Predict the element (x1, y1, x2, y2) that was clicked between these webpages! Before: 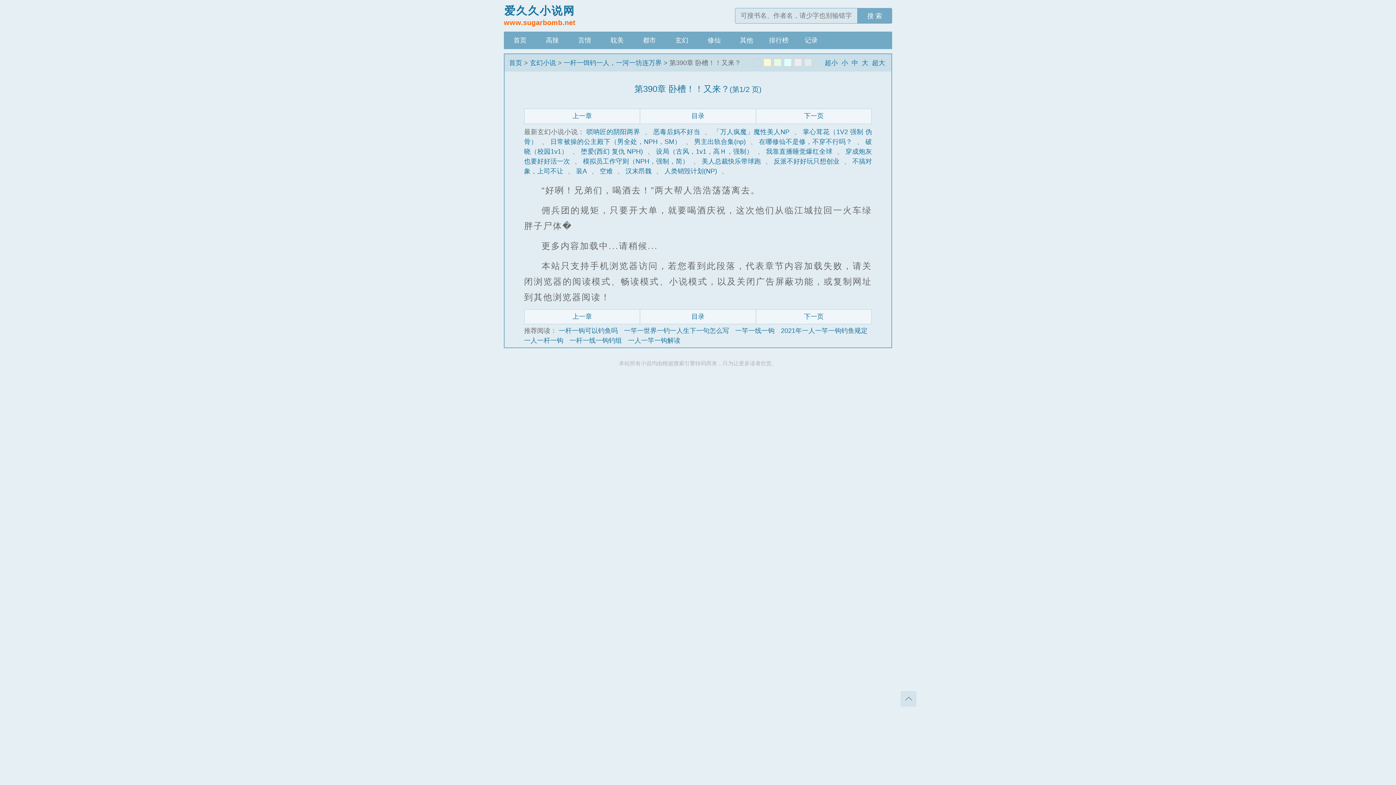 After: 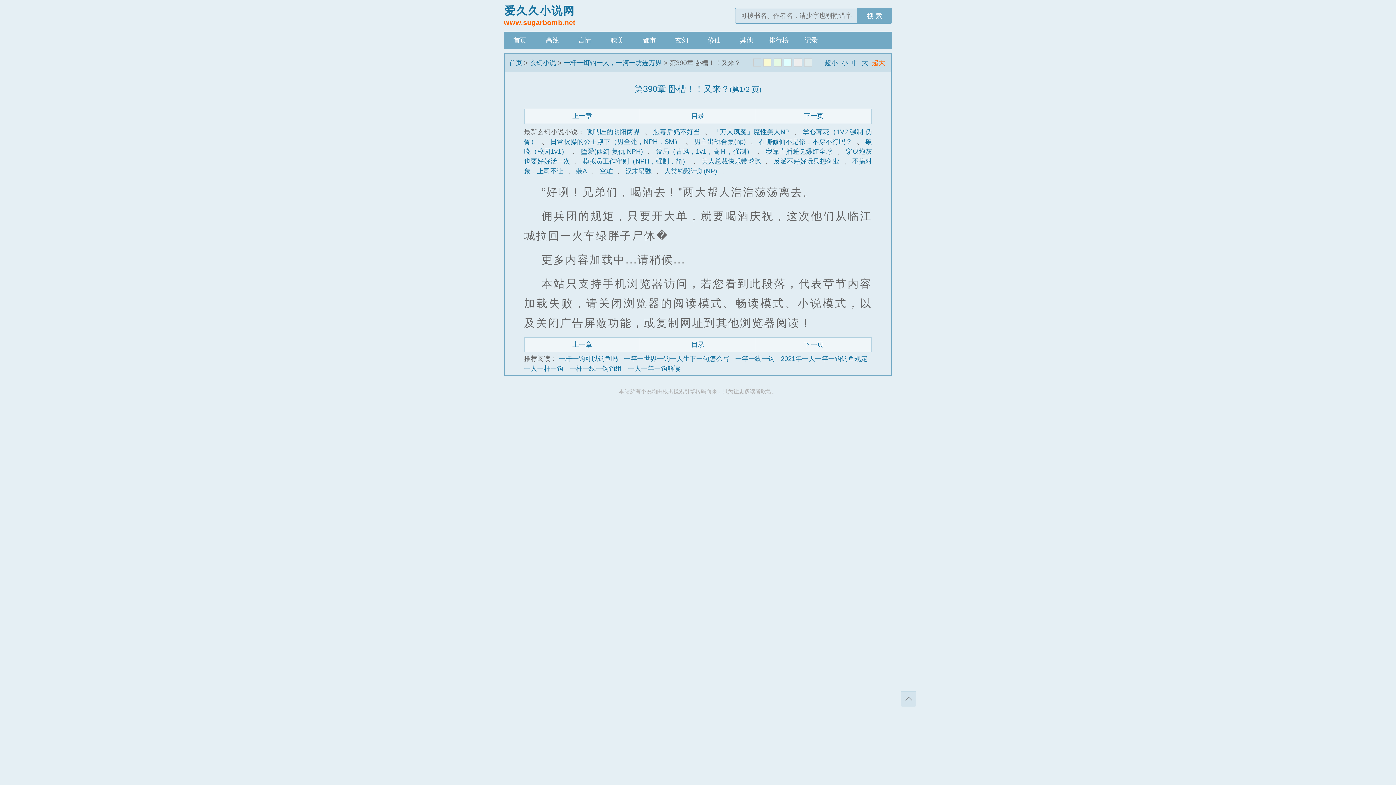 Action: bbox: (870, 59, 887, 66) label: 超大